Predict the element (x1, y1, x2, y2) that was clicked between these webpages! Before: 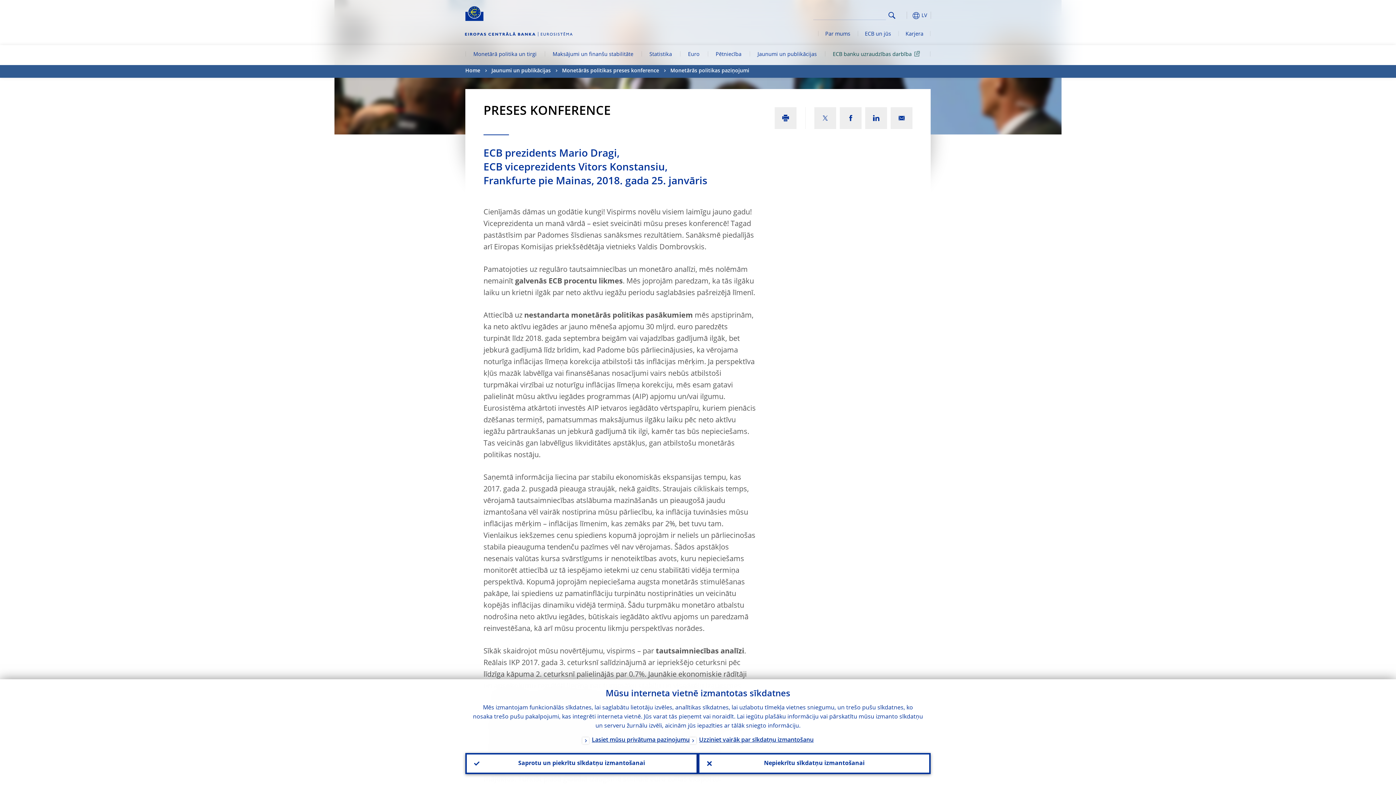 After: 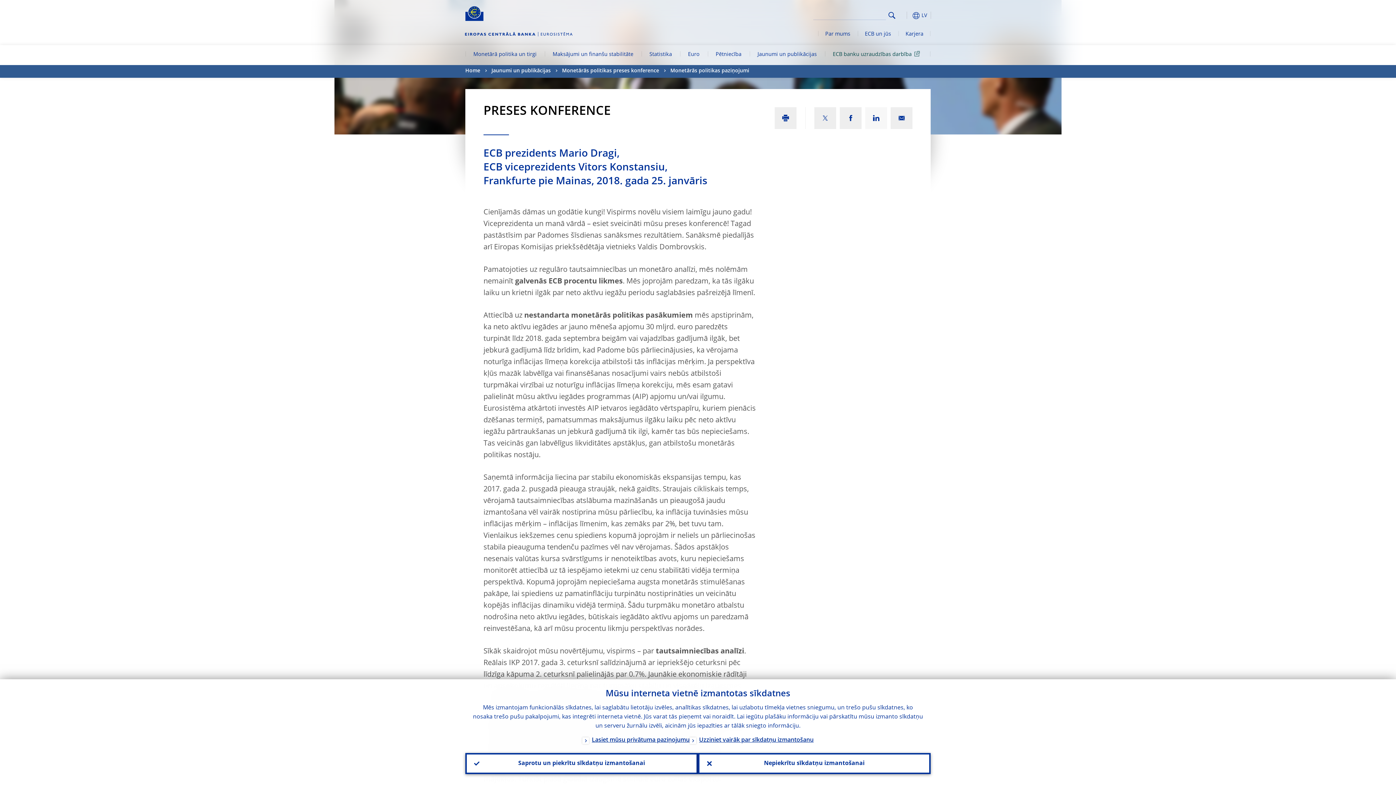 Action: bbox: (865, 107, 887, 129)